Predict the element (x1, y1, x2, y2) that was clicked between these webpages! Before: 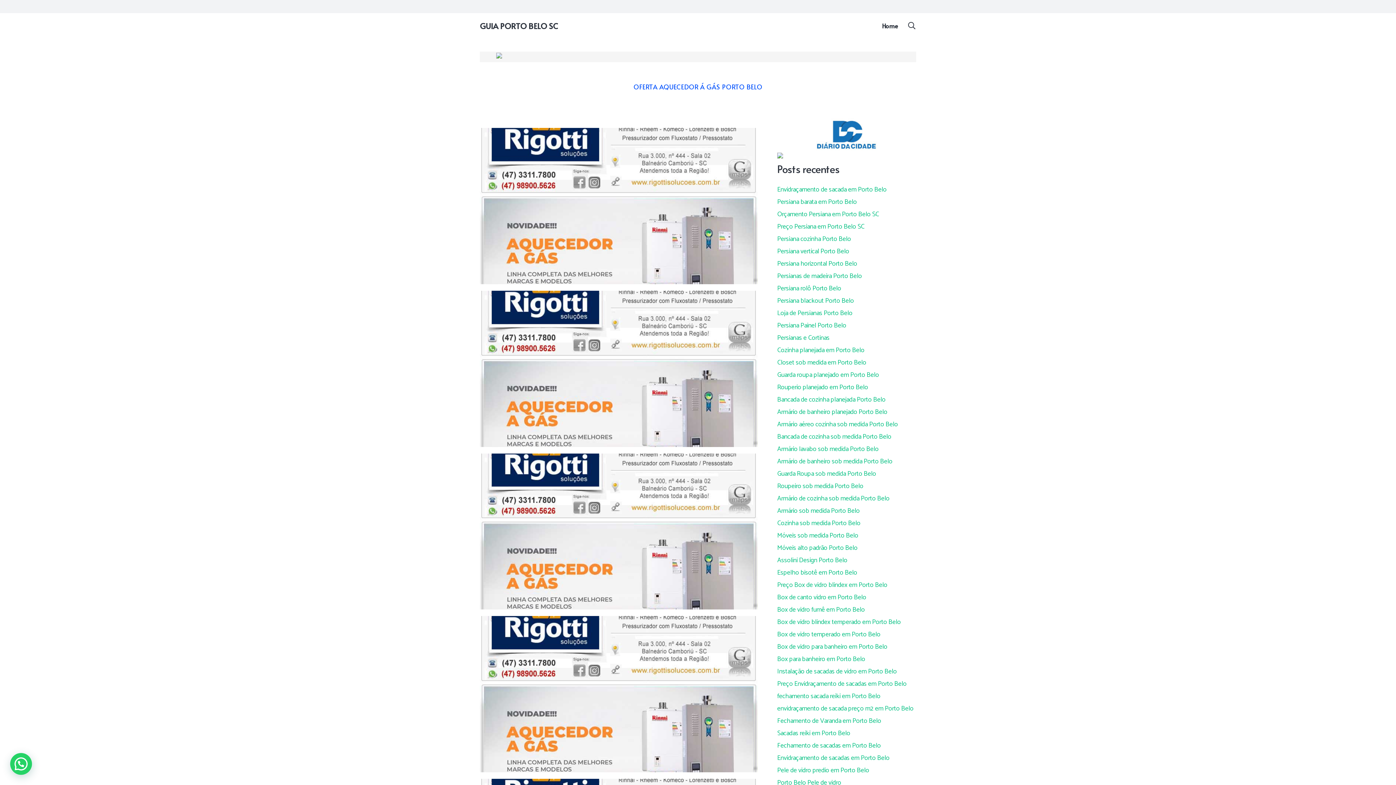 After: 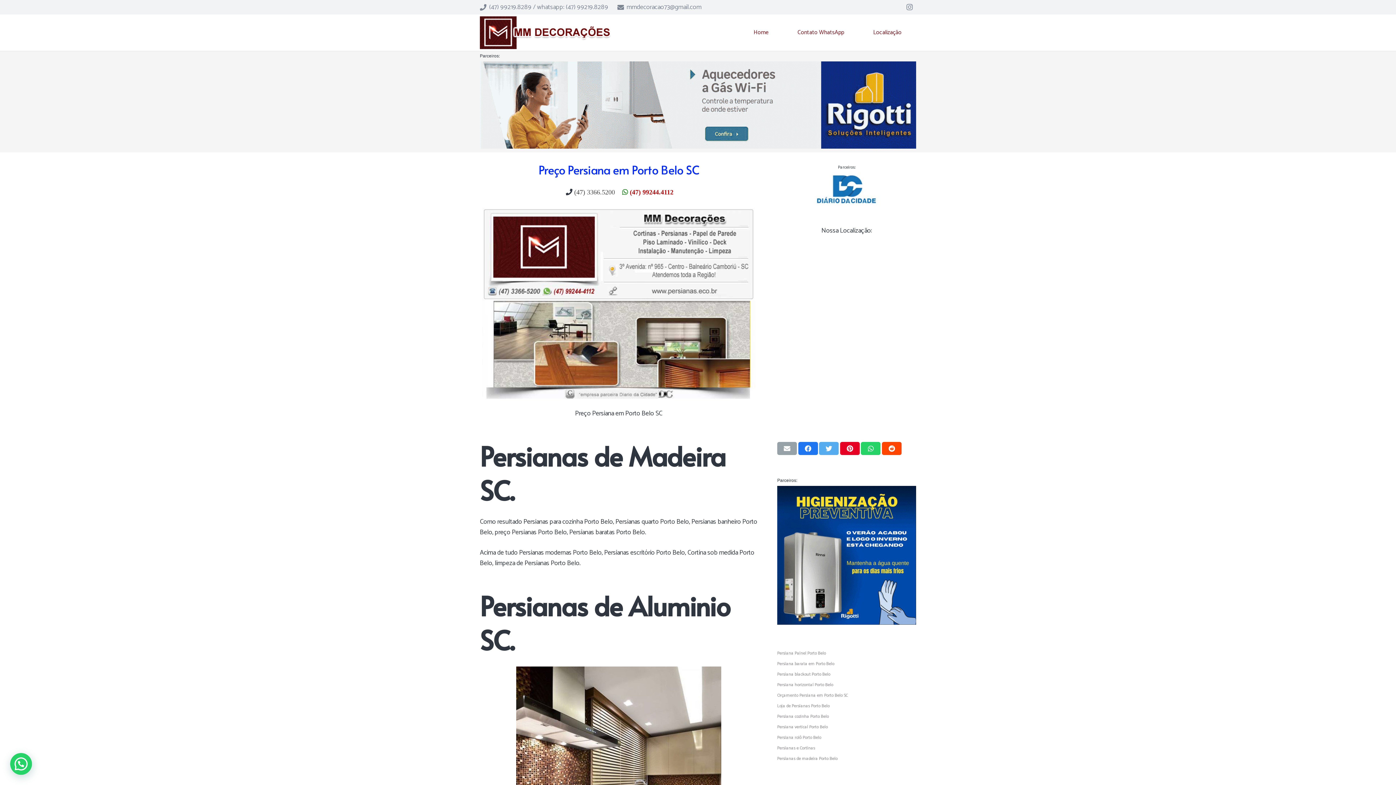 Action: bbox: (777, 221, 864, 232) label: Preço Persiana em Porto Belo SC